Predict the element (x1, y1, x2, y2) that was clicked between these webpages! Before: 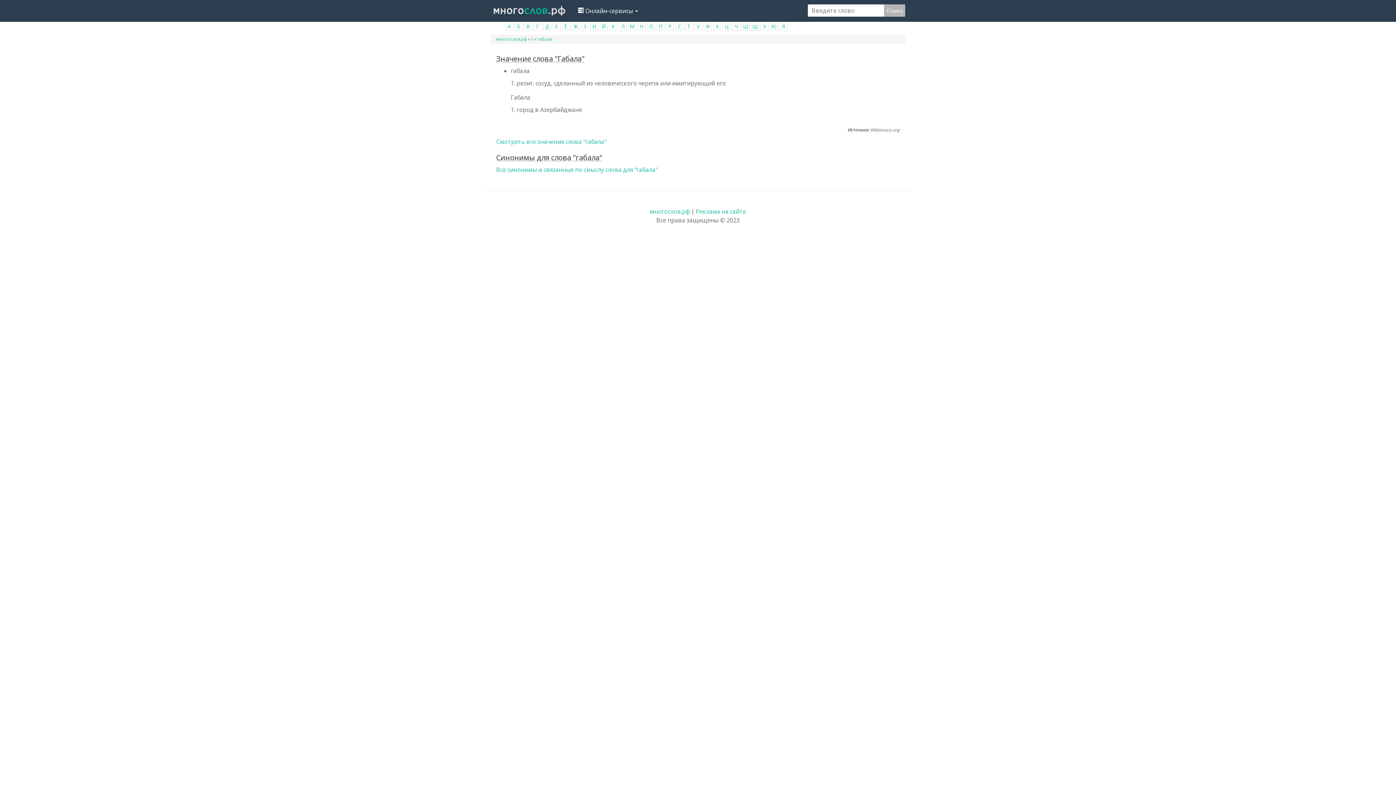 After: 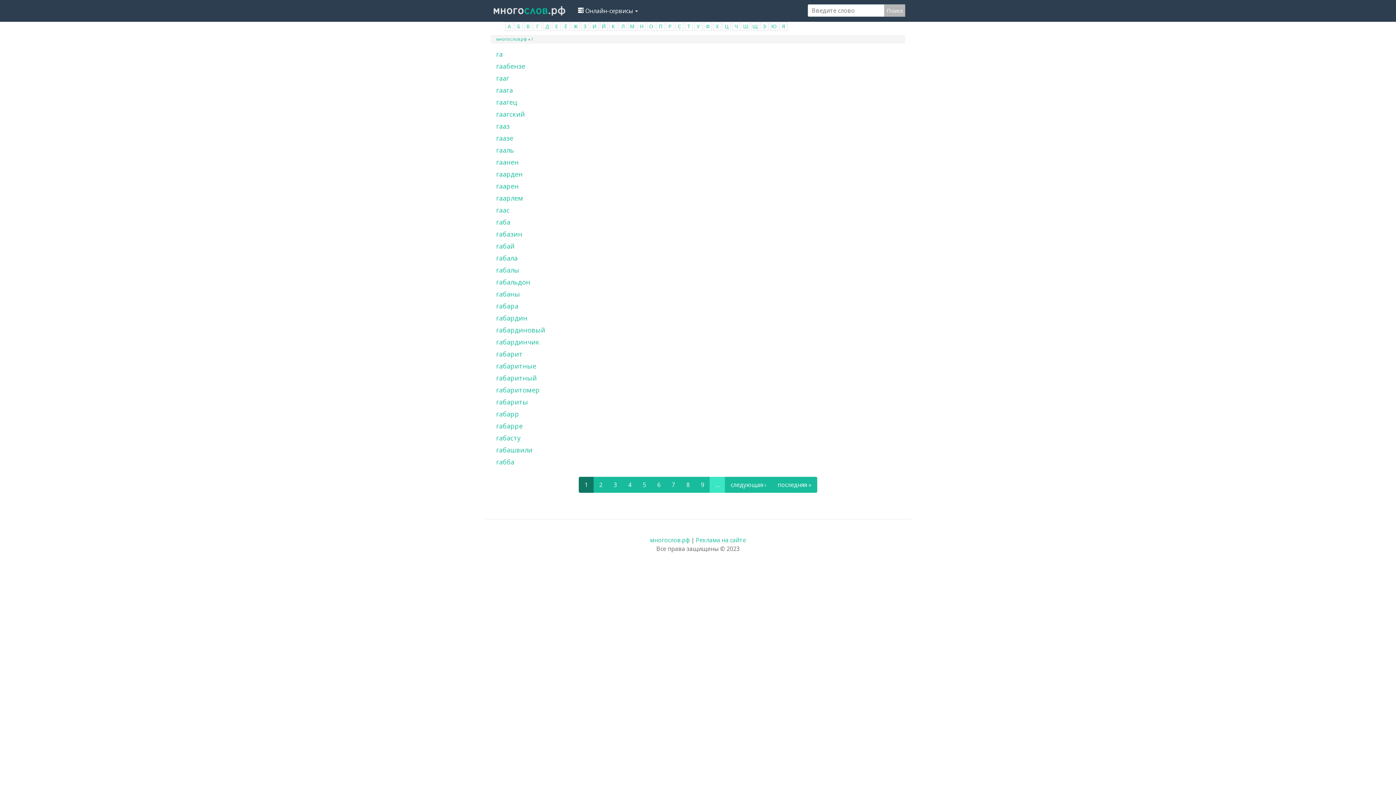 Action: label: Г bbox: (536, 22, 539, 29)